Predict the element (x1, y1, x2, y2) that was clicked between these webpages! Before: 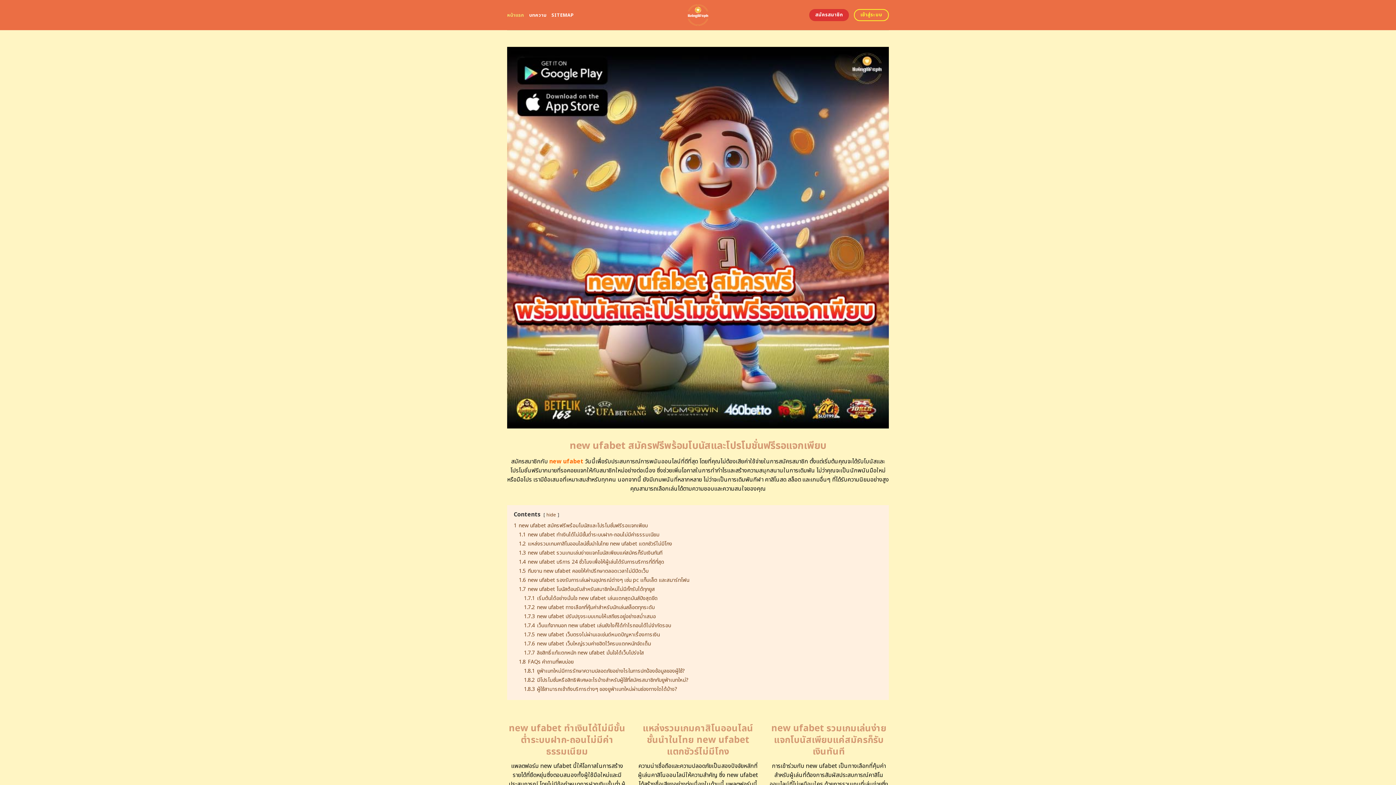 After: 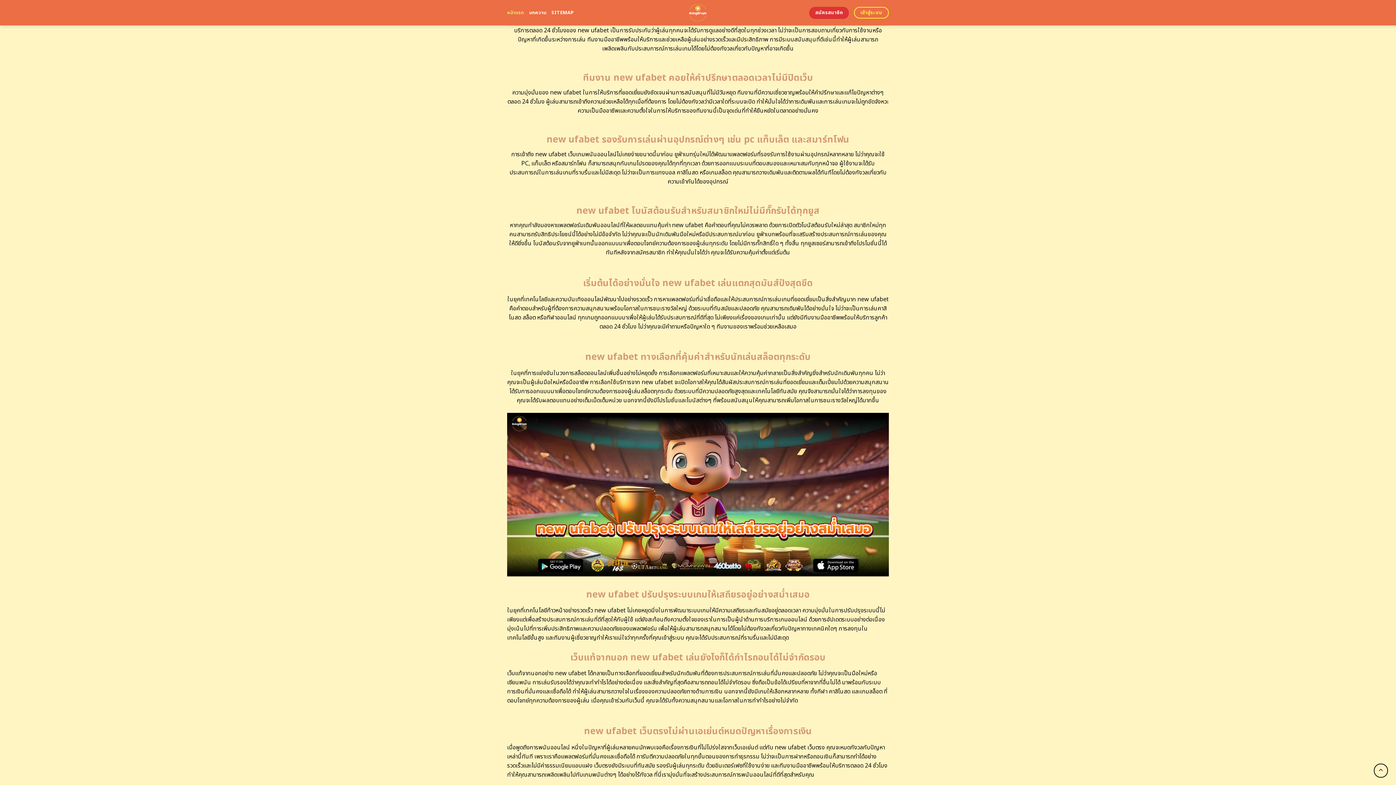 Action: label: 1.4 new ufabet บริการ 24 ชั่วโมงเพื่อให้ผู้เล่นได้รับการบริการที่ดีที่สุด bbox: (518, 558, 664, 566)